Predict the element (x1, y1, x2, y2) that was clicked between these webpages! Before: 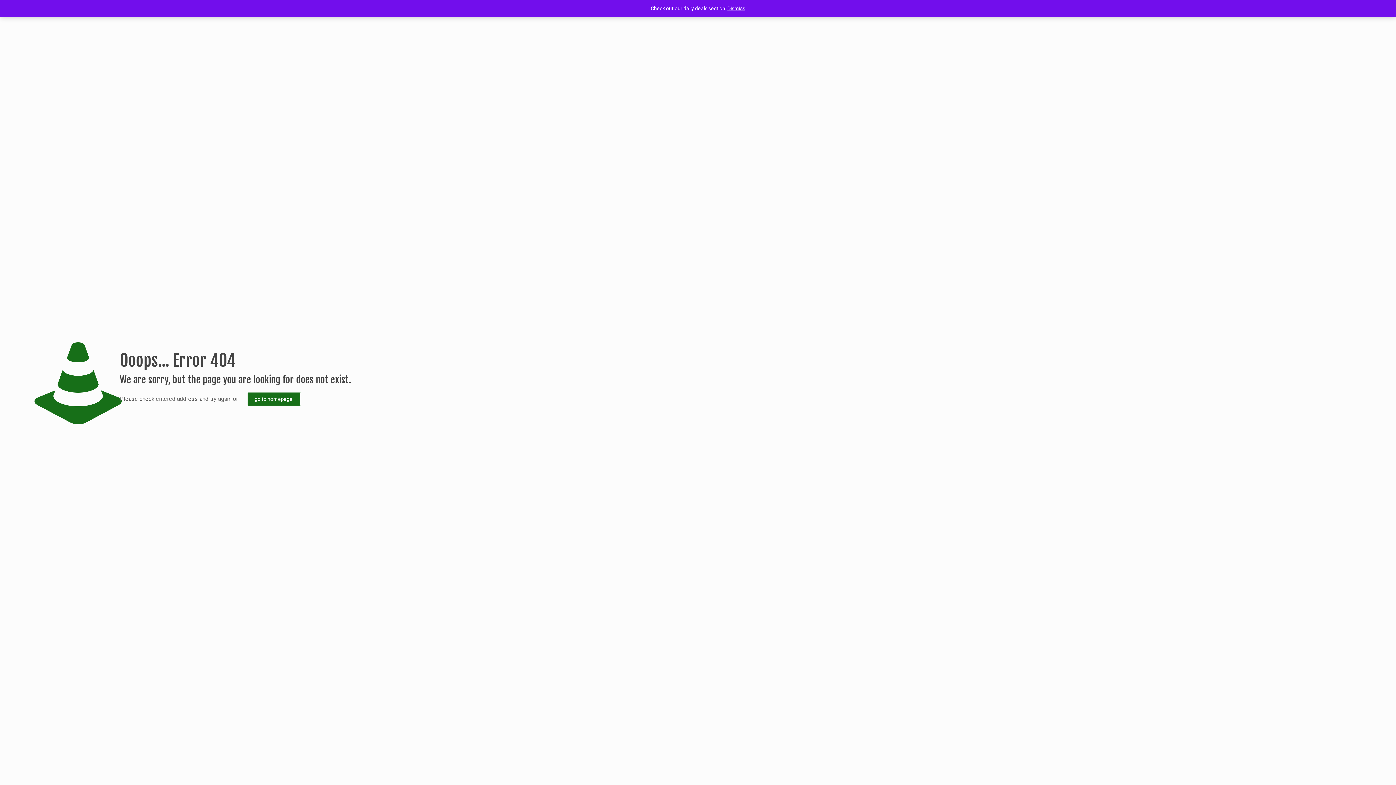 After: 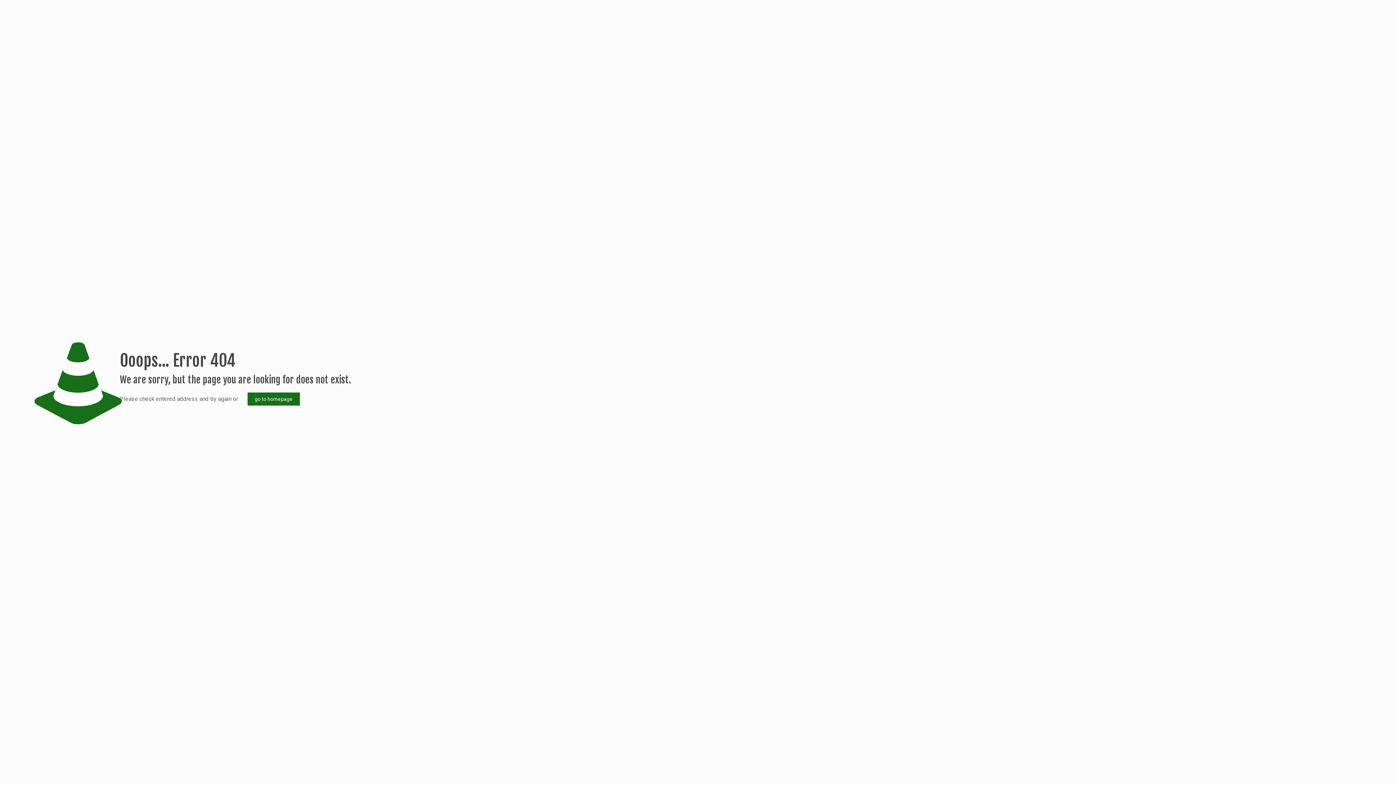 Action: bbox: (727, 5, 745, 11) label: Dismiss